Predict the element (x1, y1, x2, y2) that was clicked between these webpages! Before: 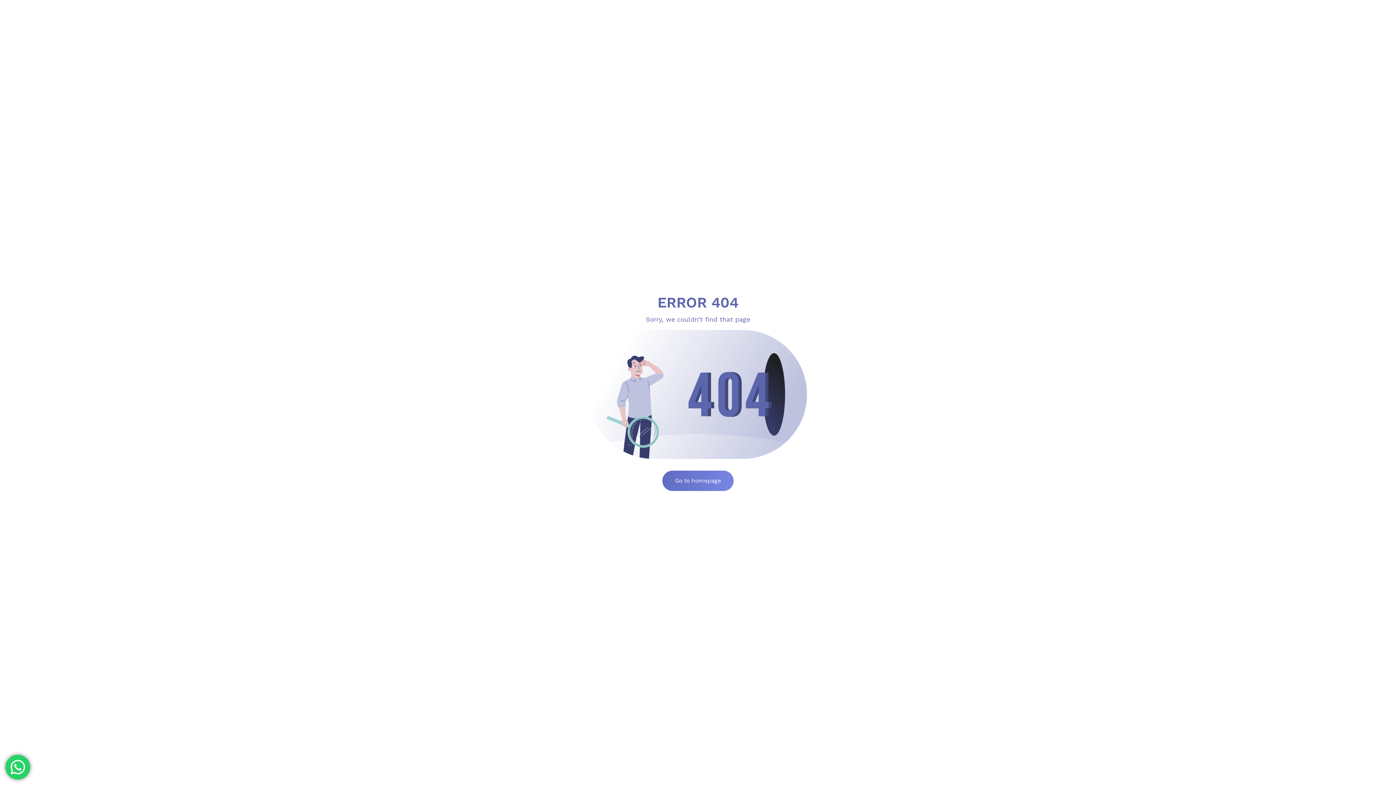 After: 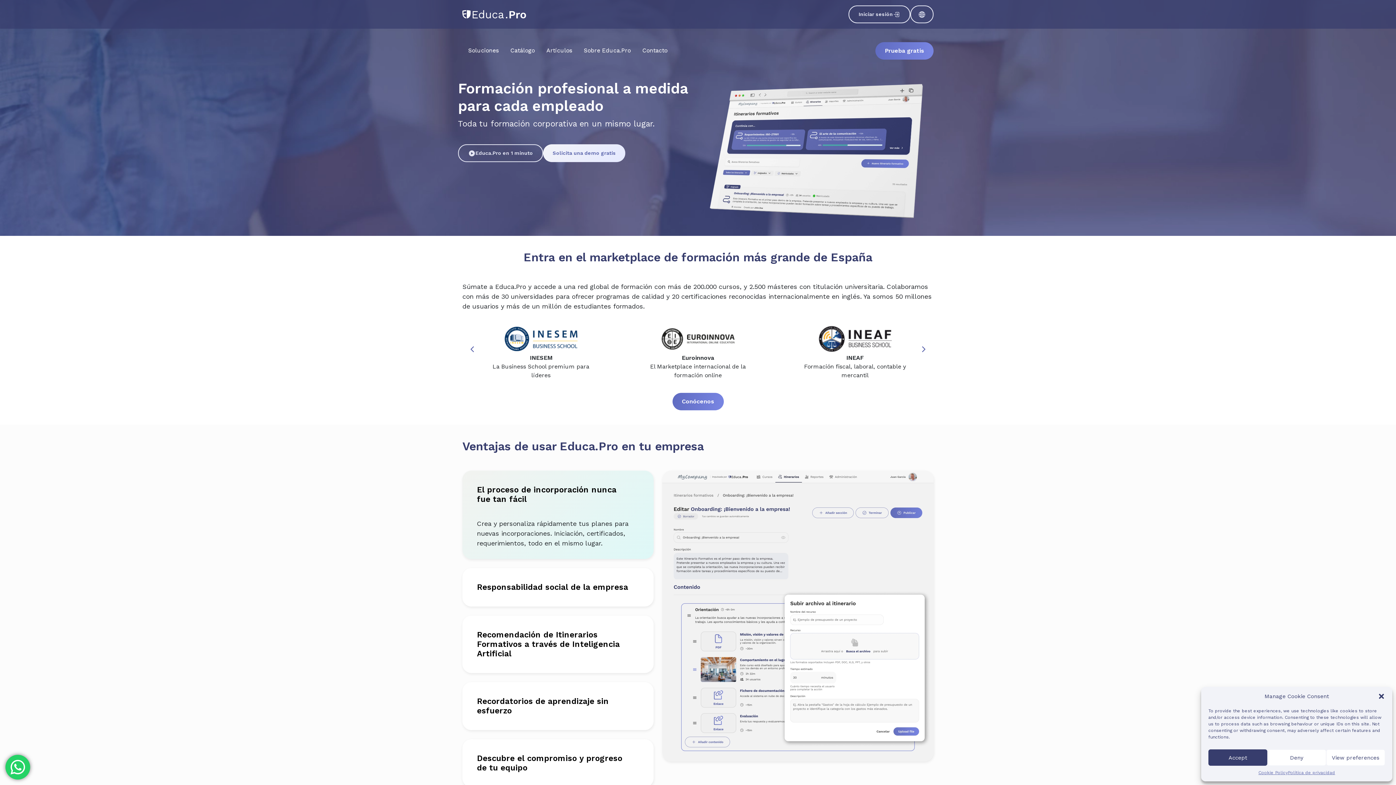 Action: label: Go to homepage bbox: (662, 470, 733, 491)